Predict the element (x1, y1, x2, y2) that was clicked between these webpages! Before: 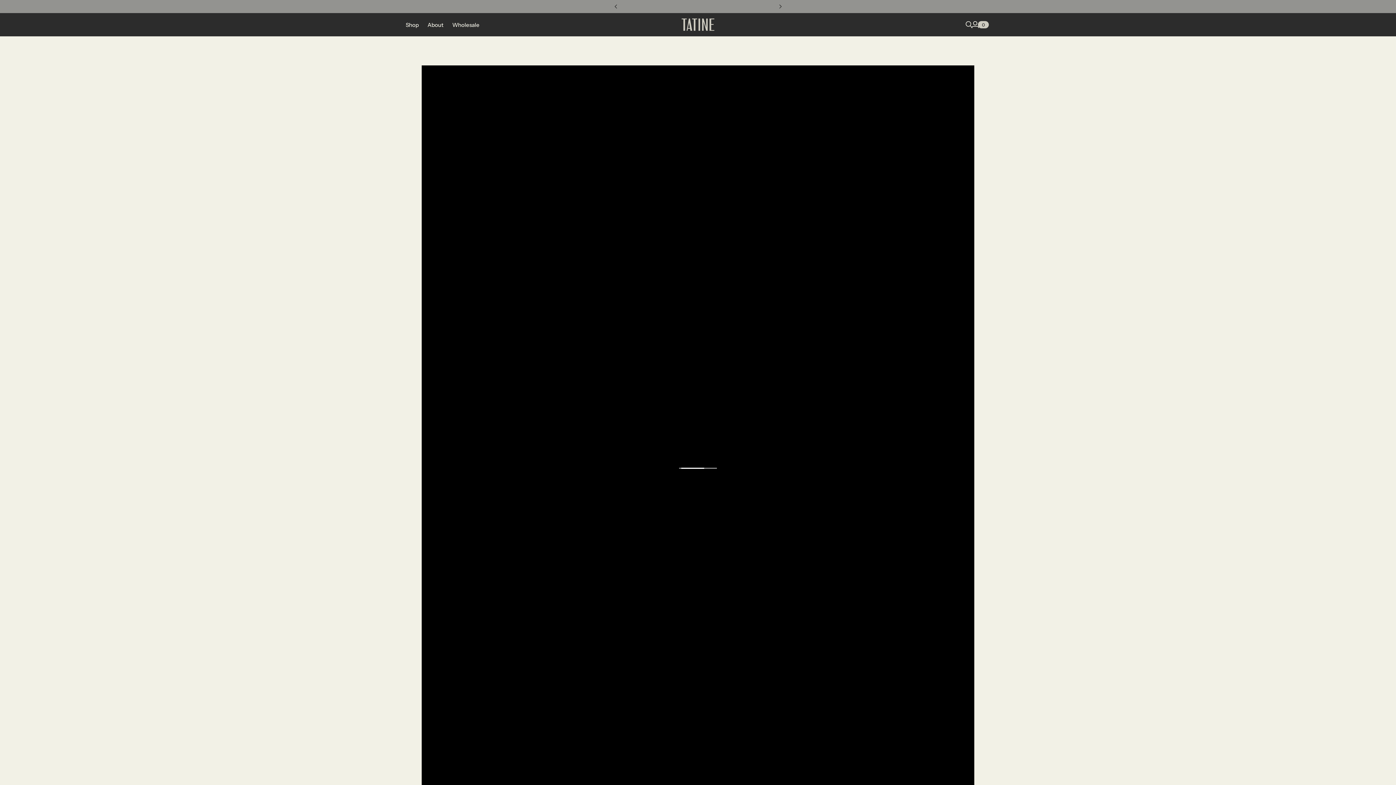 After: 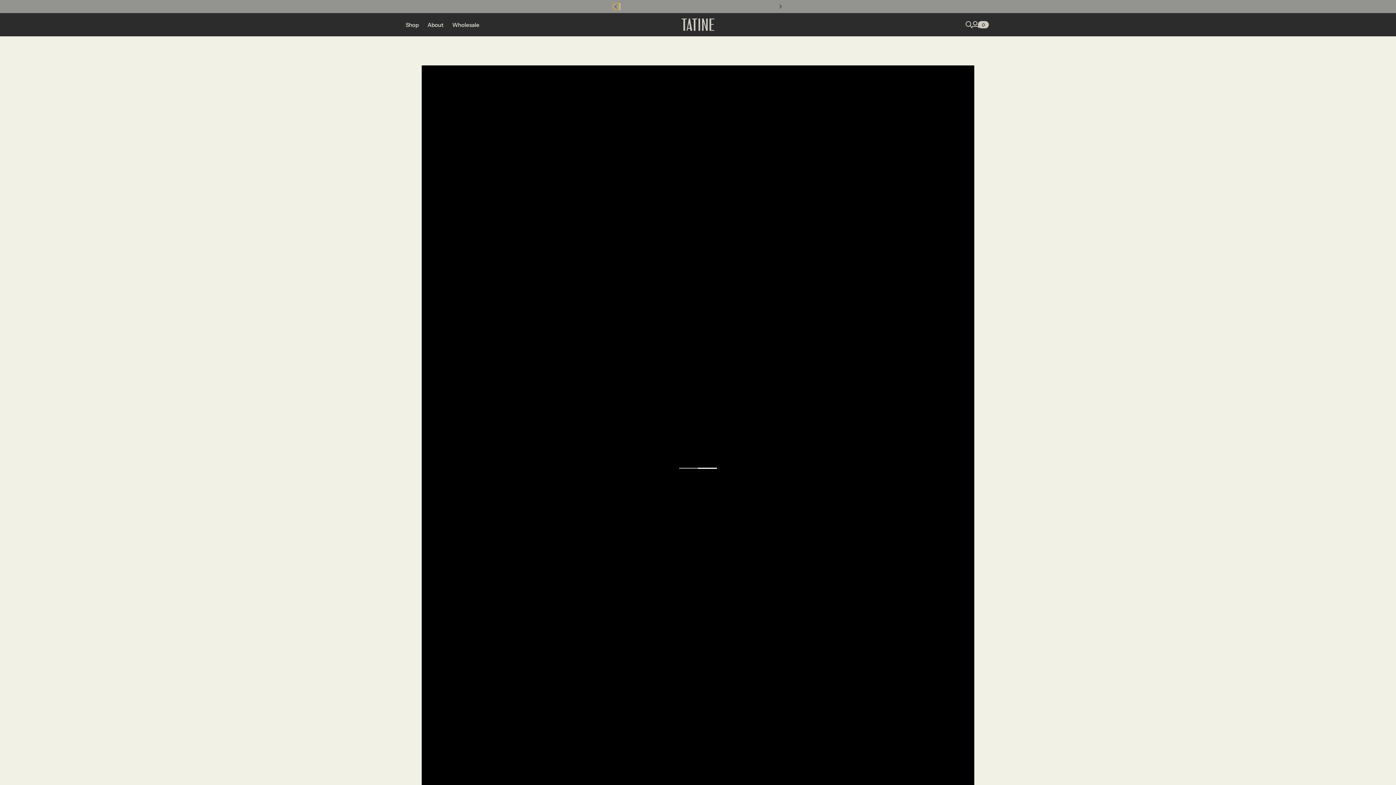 Action: bbox: (612, 2, 619, 10)